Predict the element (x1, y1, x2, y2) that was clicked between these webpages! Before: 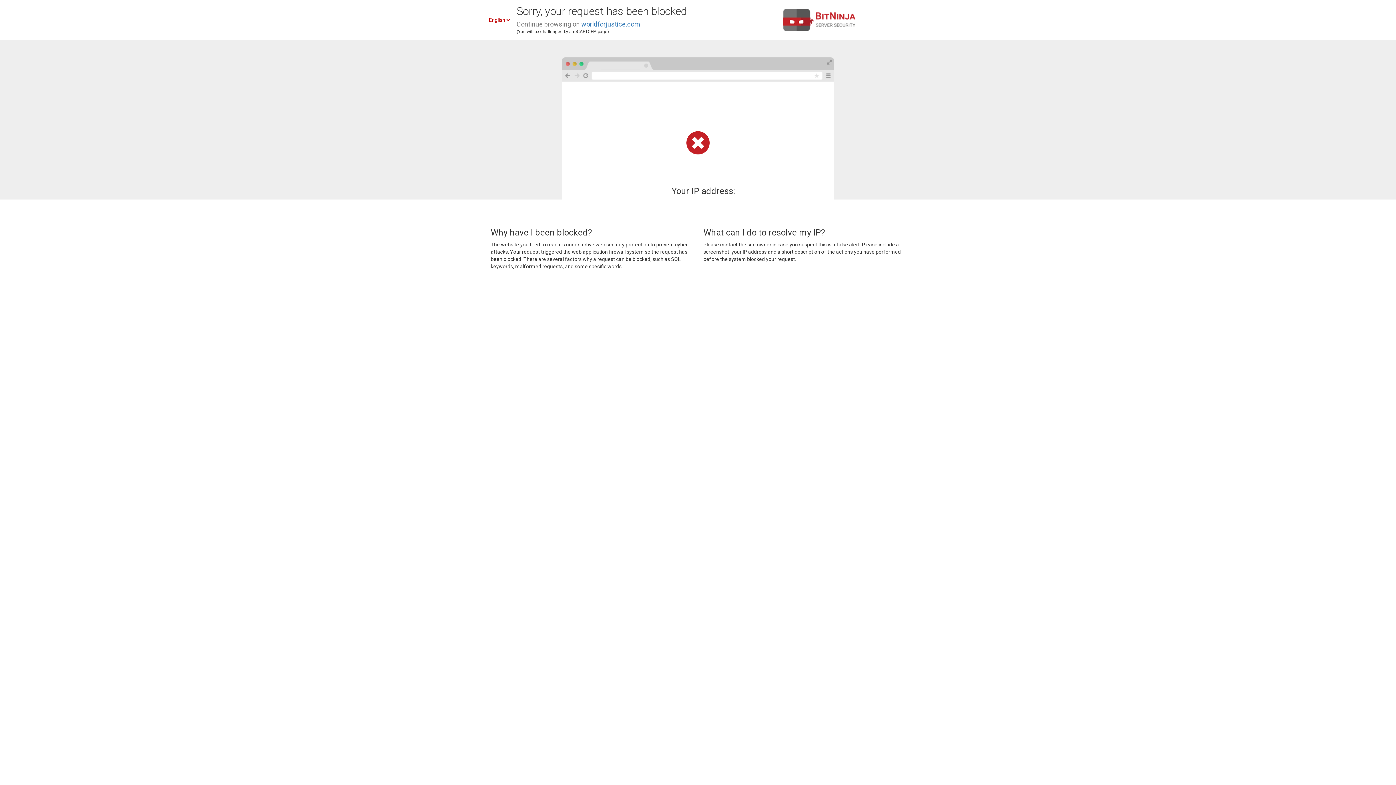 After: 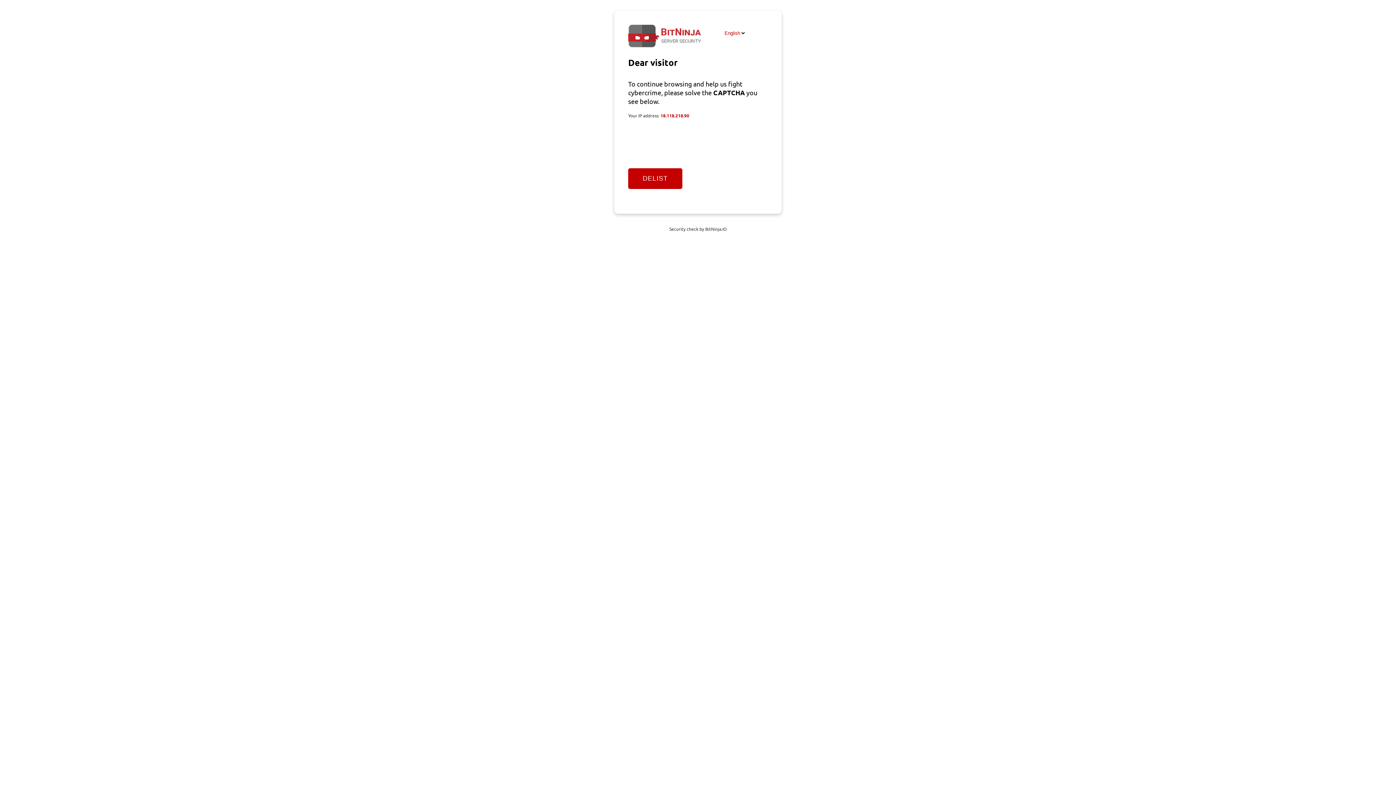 Action: label: worldforjustice.com bbox: (581, 20, 640, 28)